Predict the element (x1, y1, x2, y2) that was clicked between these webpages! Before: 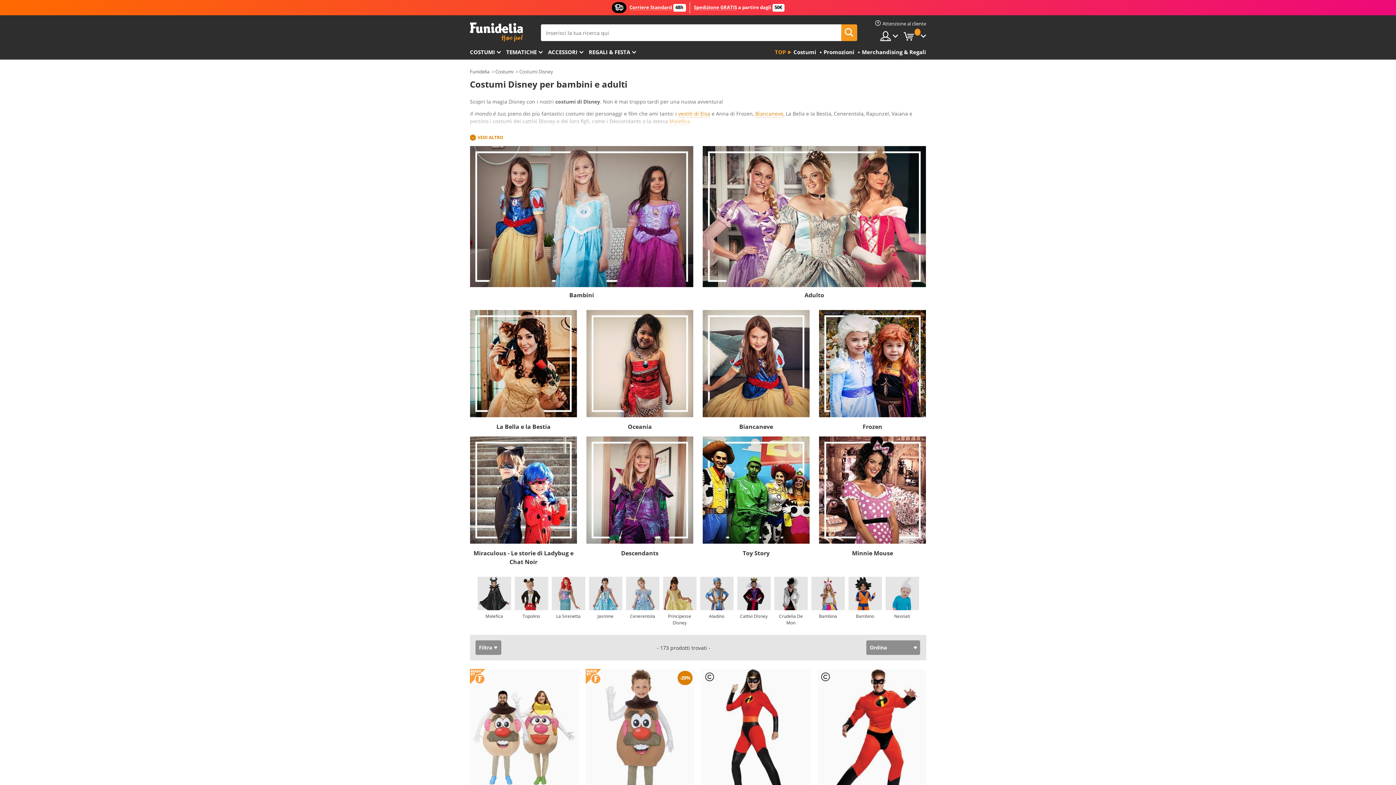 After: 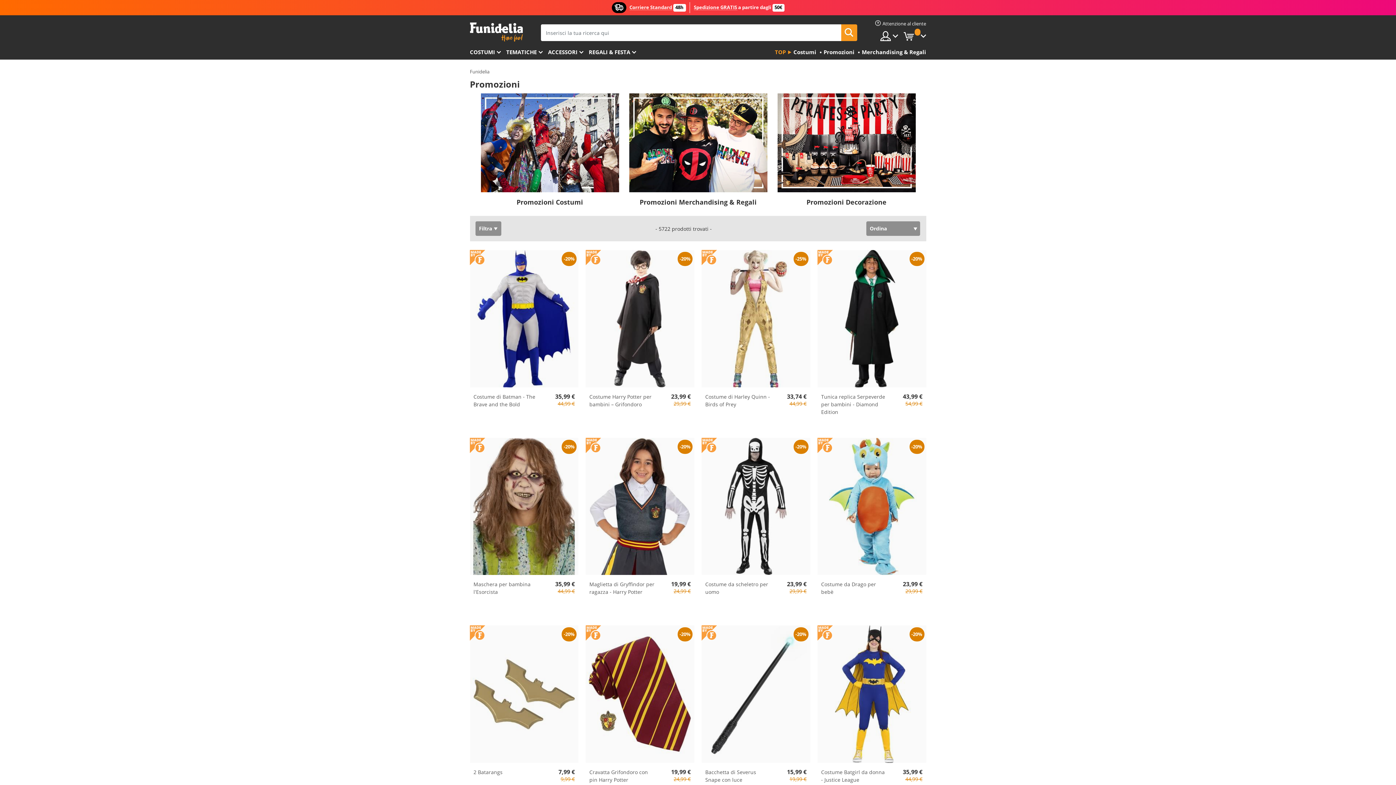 Action: bbox: (822, 45, 854, 59) label: Promozioni